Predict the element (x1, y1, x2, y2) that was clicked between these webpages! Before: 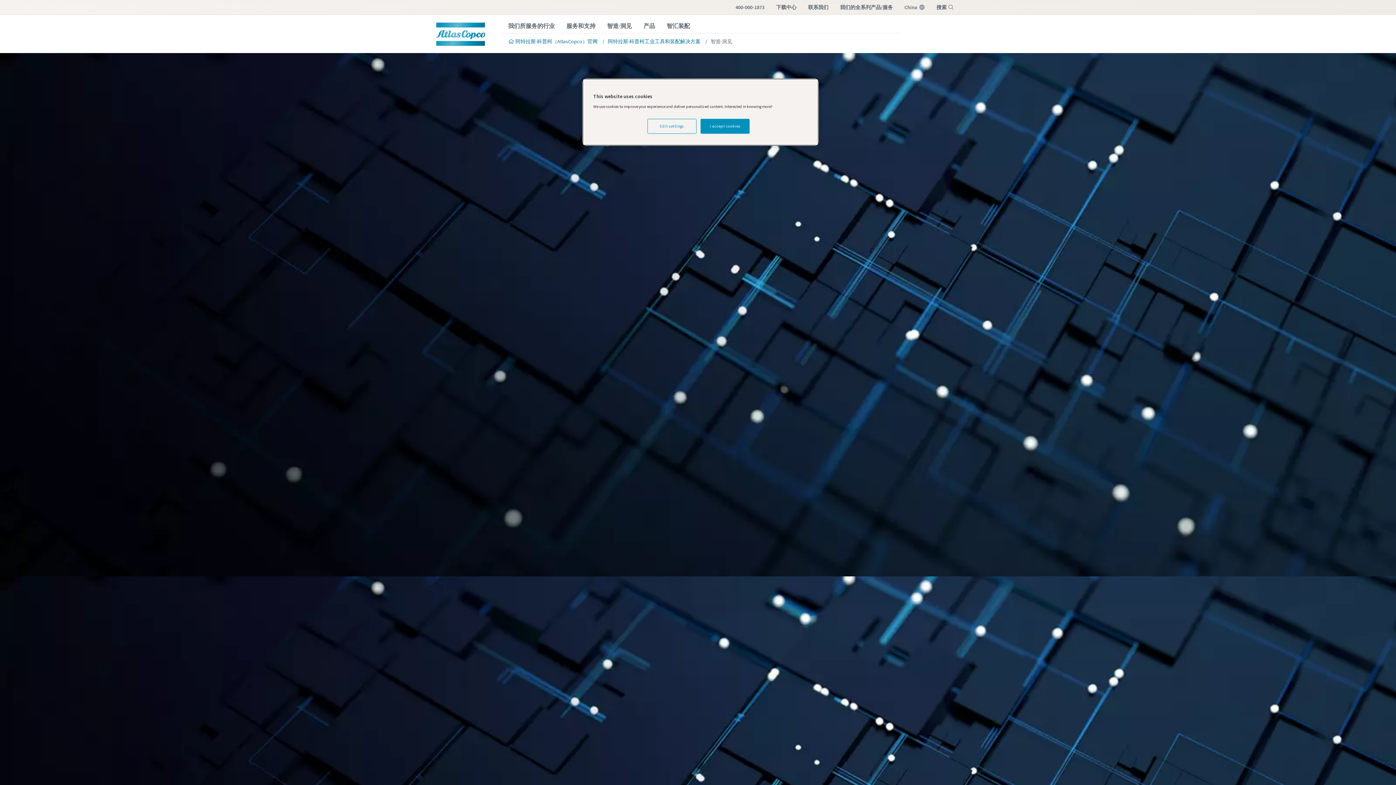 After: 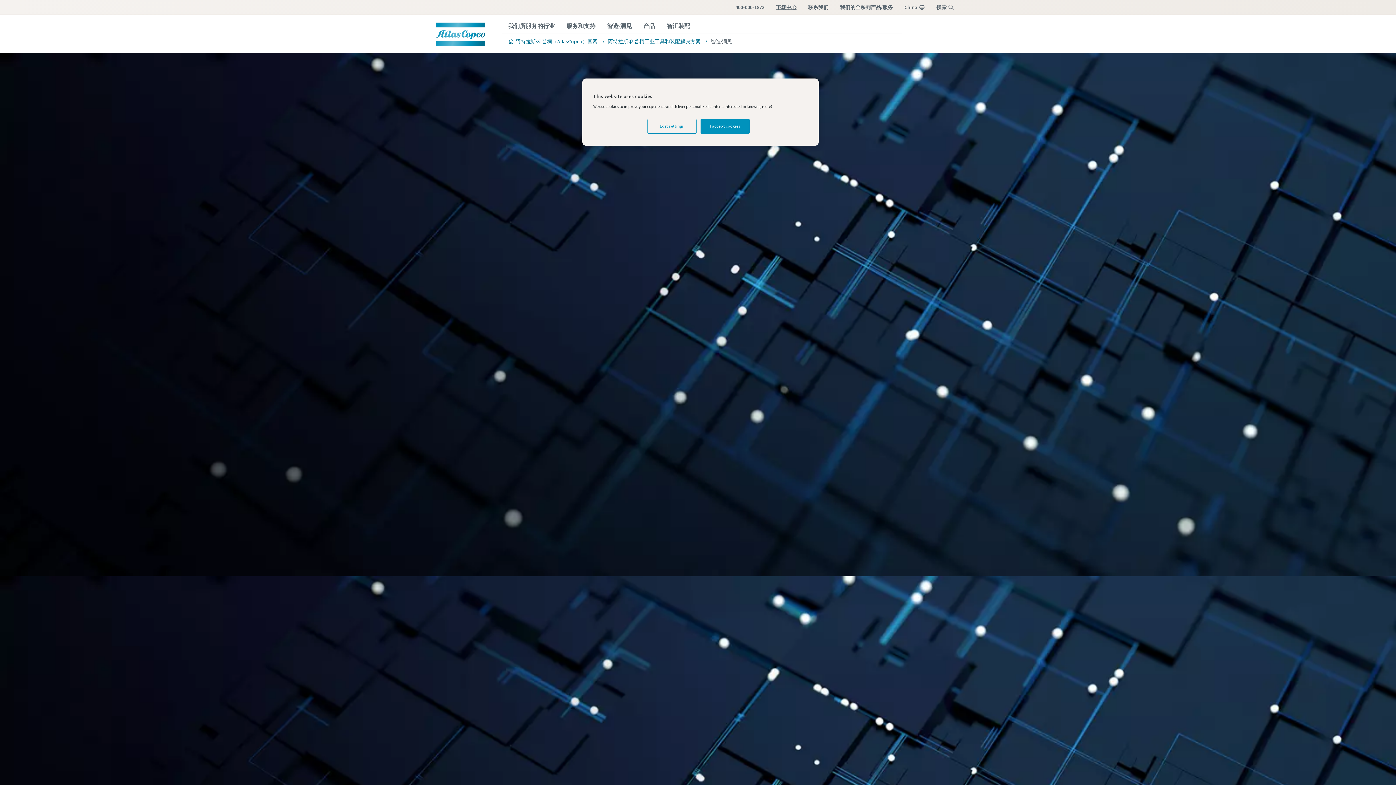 Action: bbox: (770, 0, 802, 14) label: 下载中心